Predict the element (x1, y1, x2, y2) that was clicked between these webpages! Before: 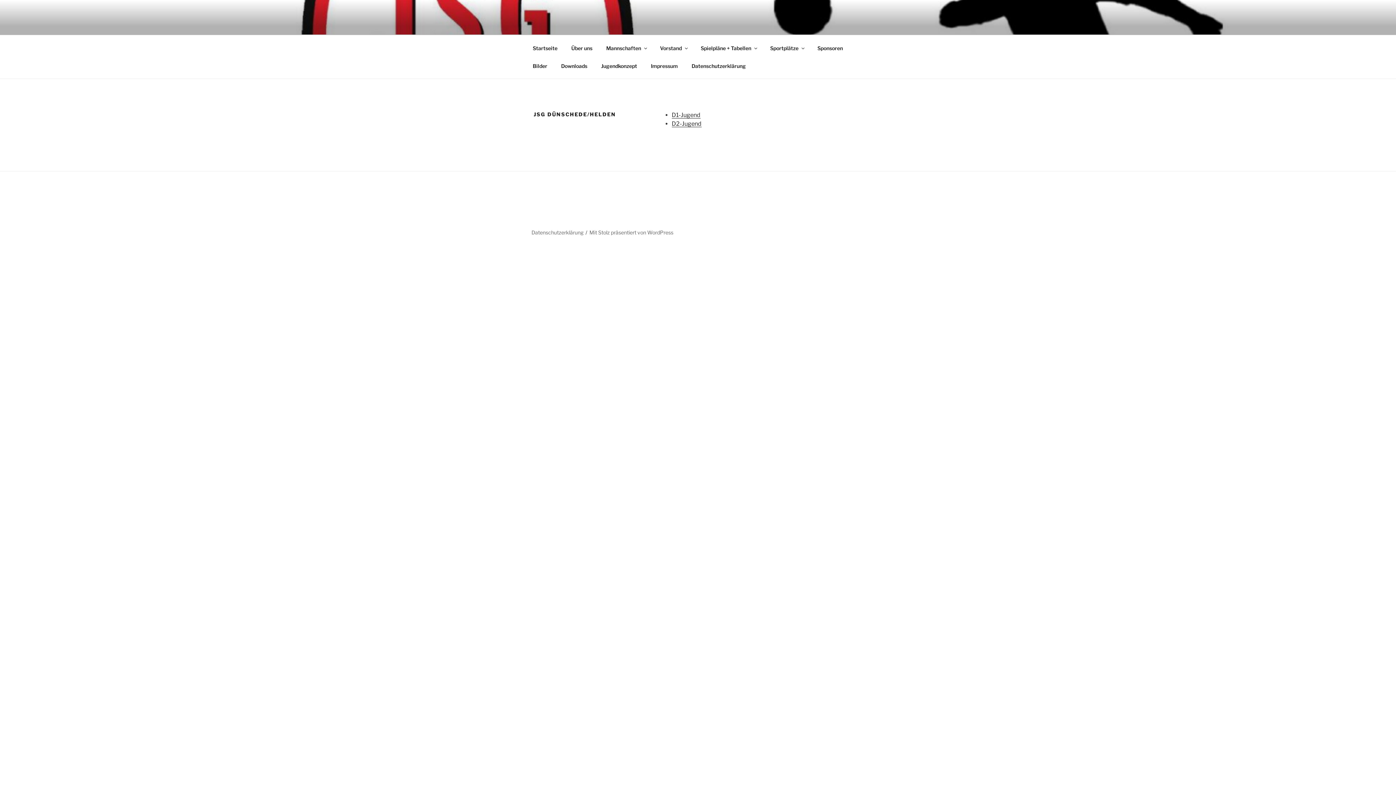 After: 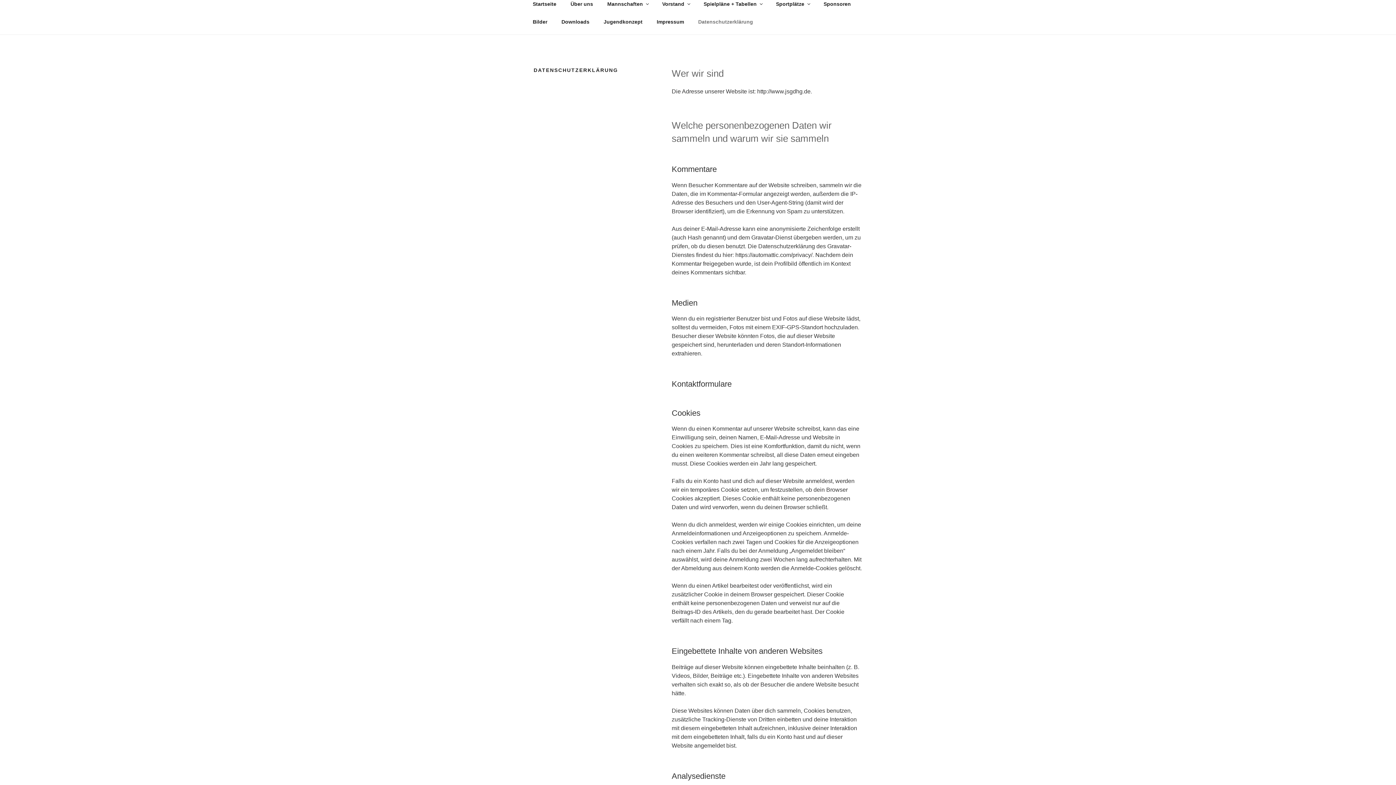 Action: bbox: (531, 229, 583, 235) label: Datenschutzerklärung